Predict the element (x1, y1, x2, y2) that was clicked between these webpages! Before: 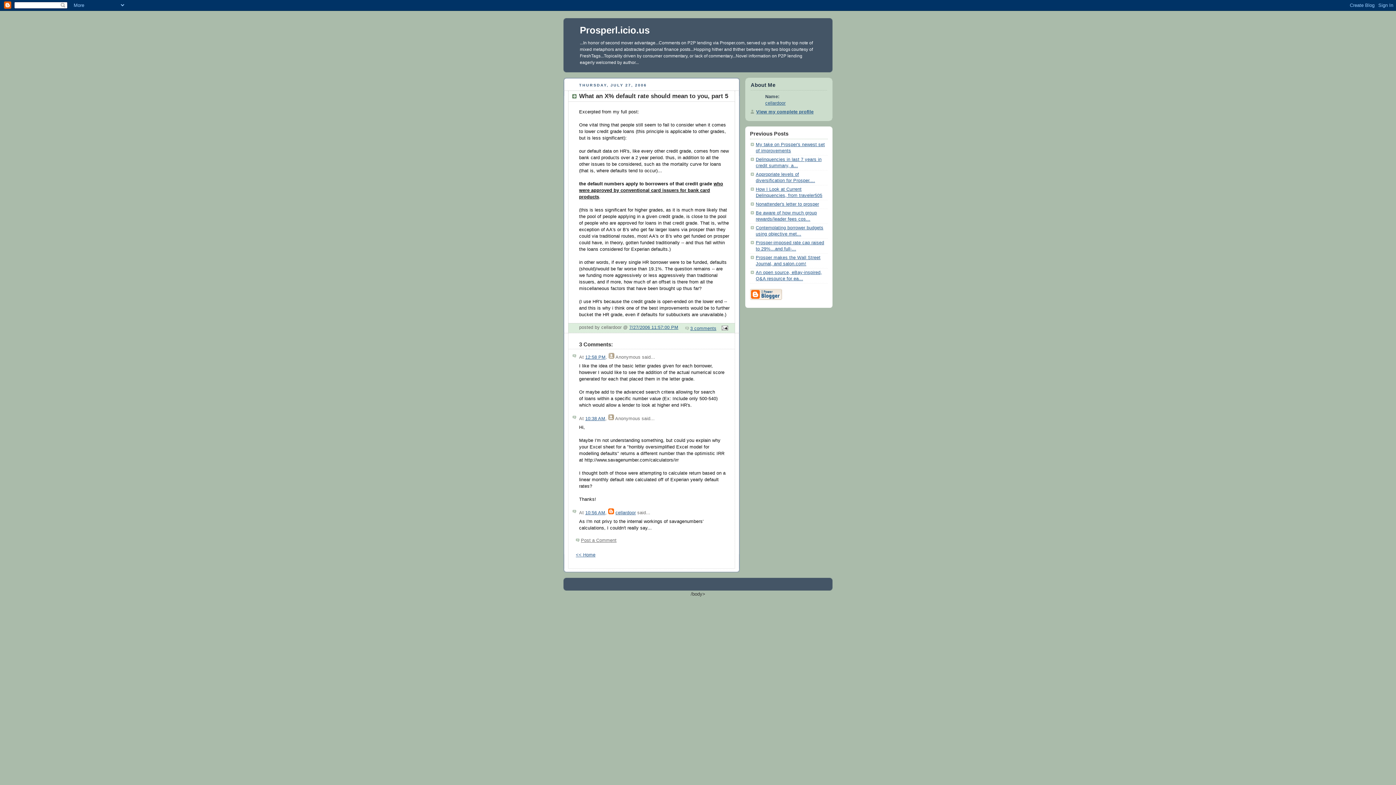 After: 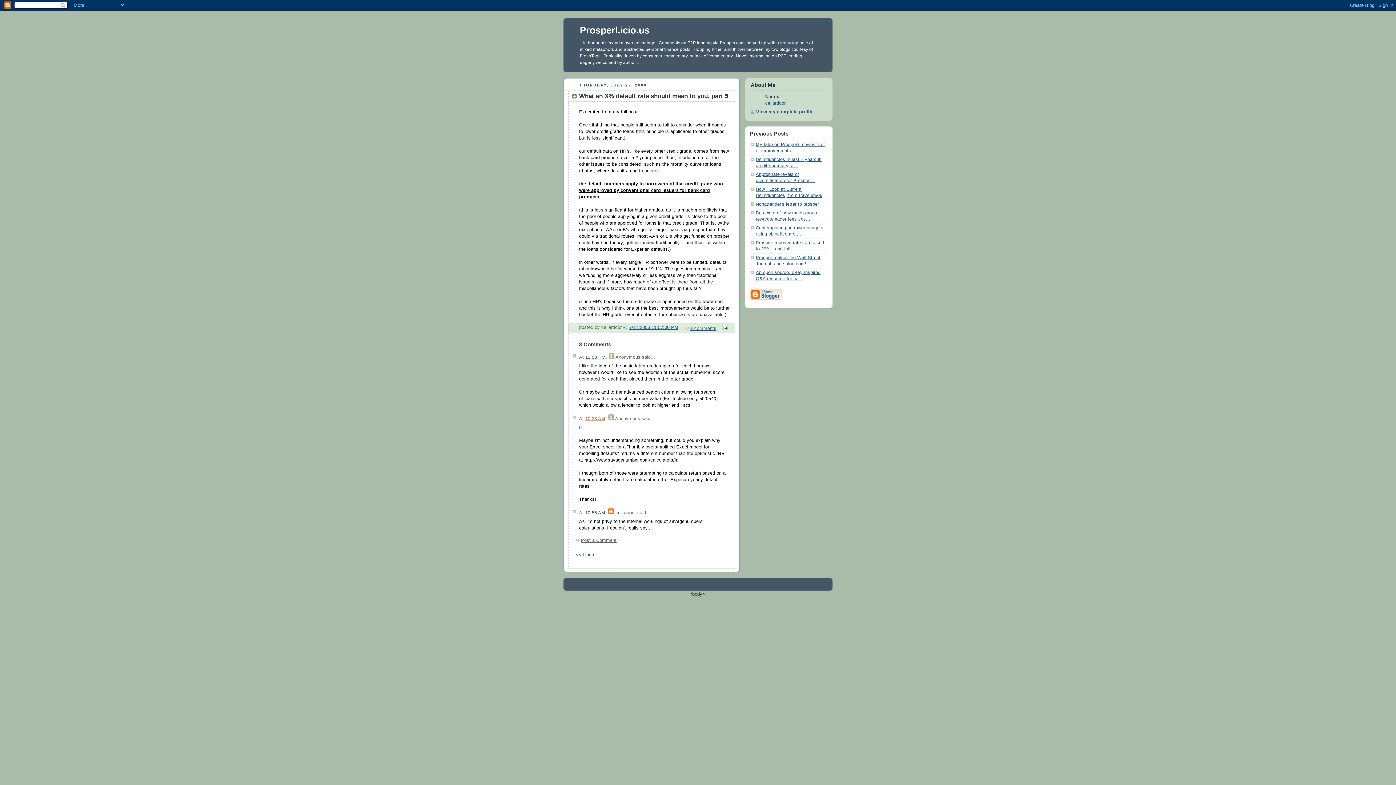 Action: label: 10:38 AM bbox: (585, 416, 605, 421)